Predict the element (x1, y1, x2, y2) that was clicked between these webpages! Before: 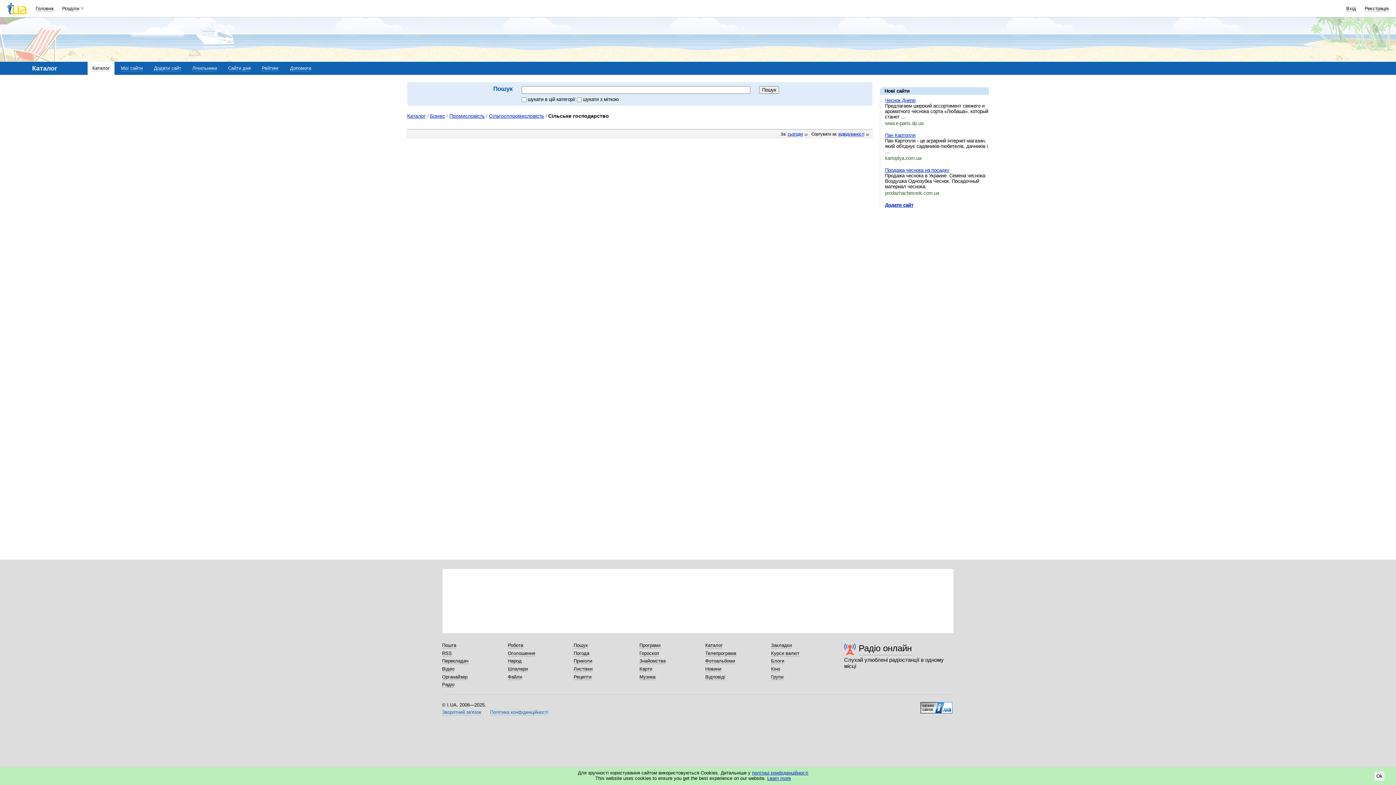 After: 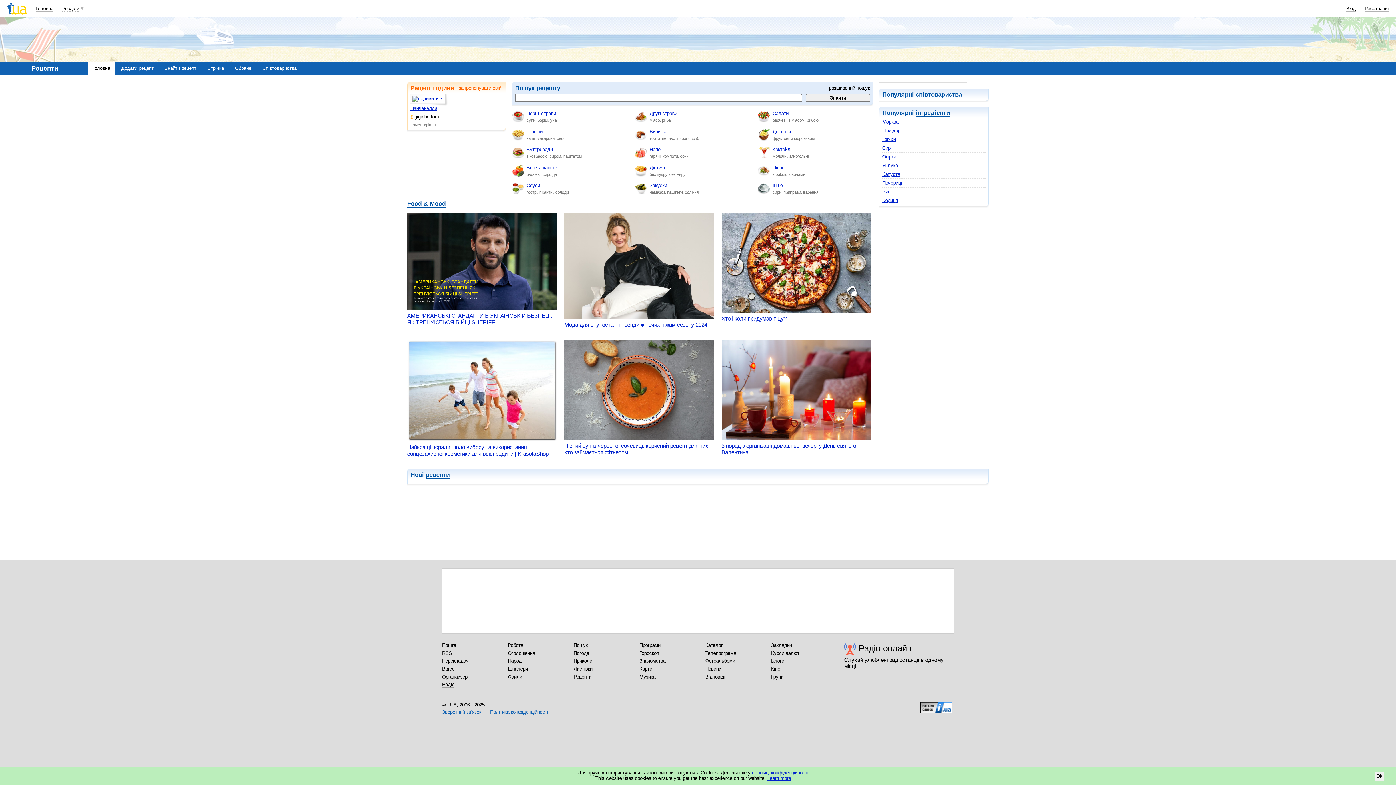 Action: label: Рецепти bbox: (573, 674, 591, 680)